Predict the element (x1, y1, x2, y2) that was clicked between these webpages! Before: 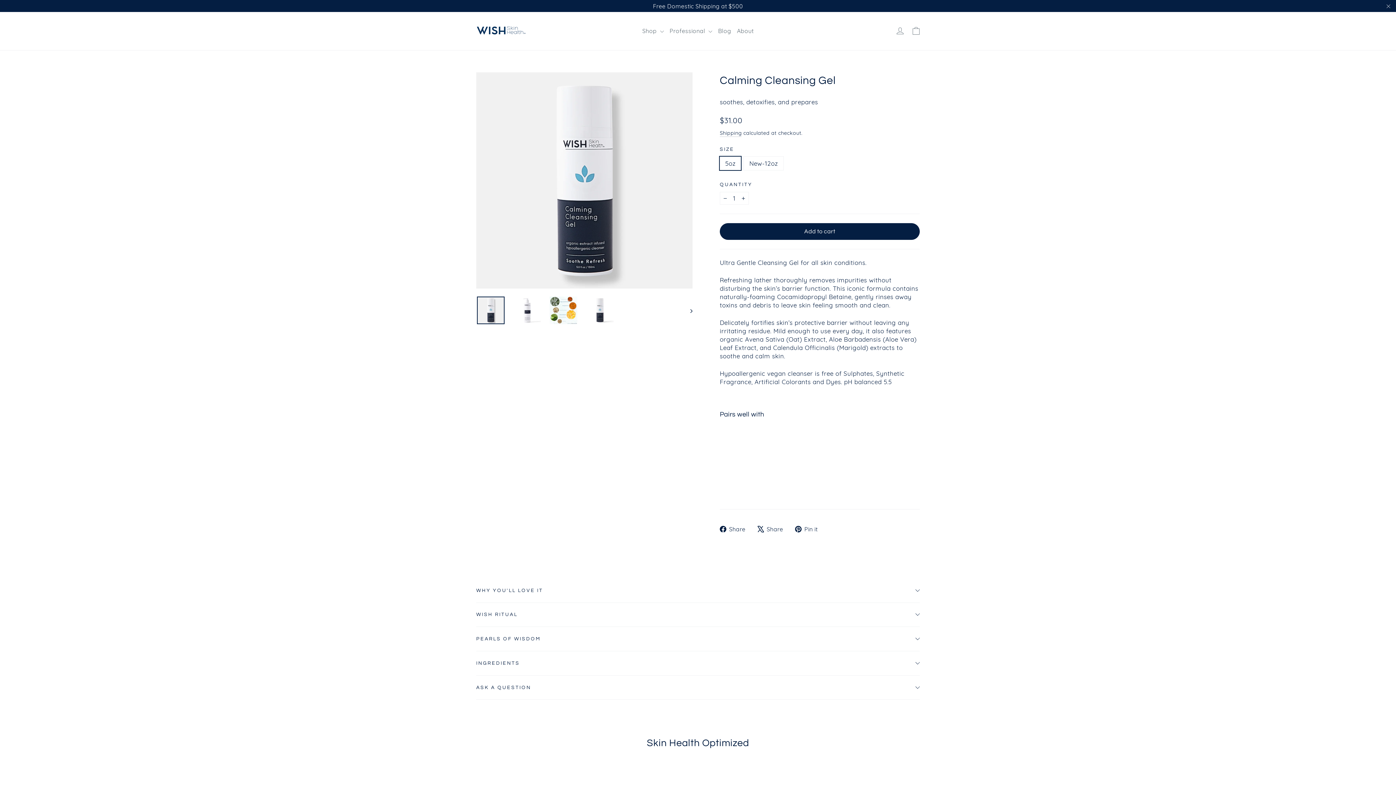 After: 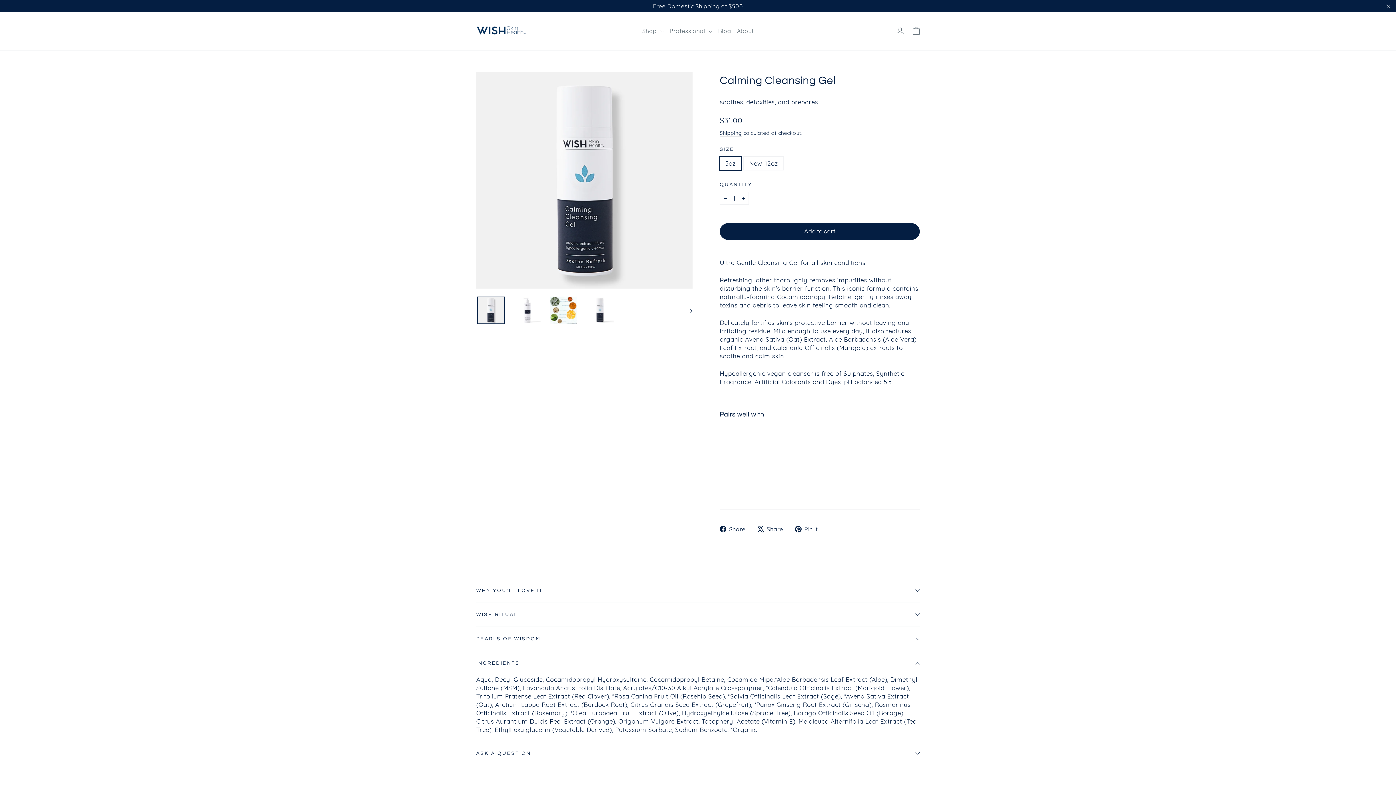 Action: label: INGREDIENTS bbox: (476, 651, 920, 675)